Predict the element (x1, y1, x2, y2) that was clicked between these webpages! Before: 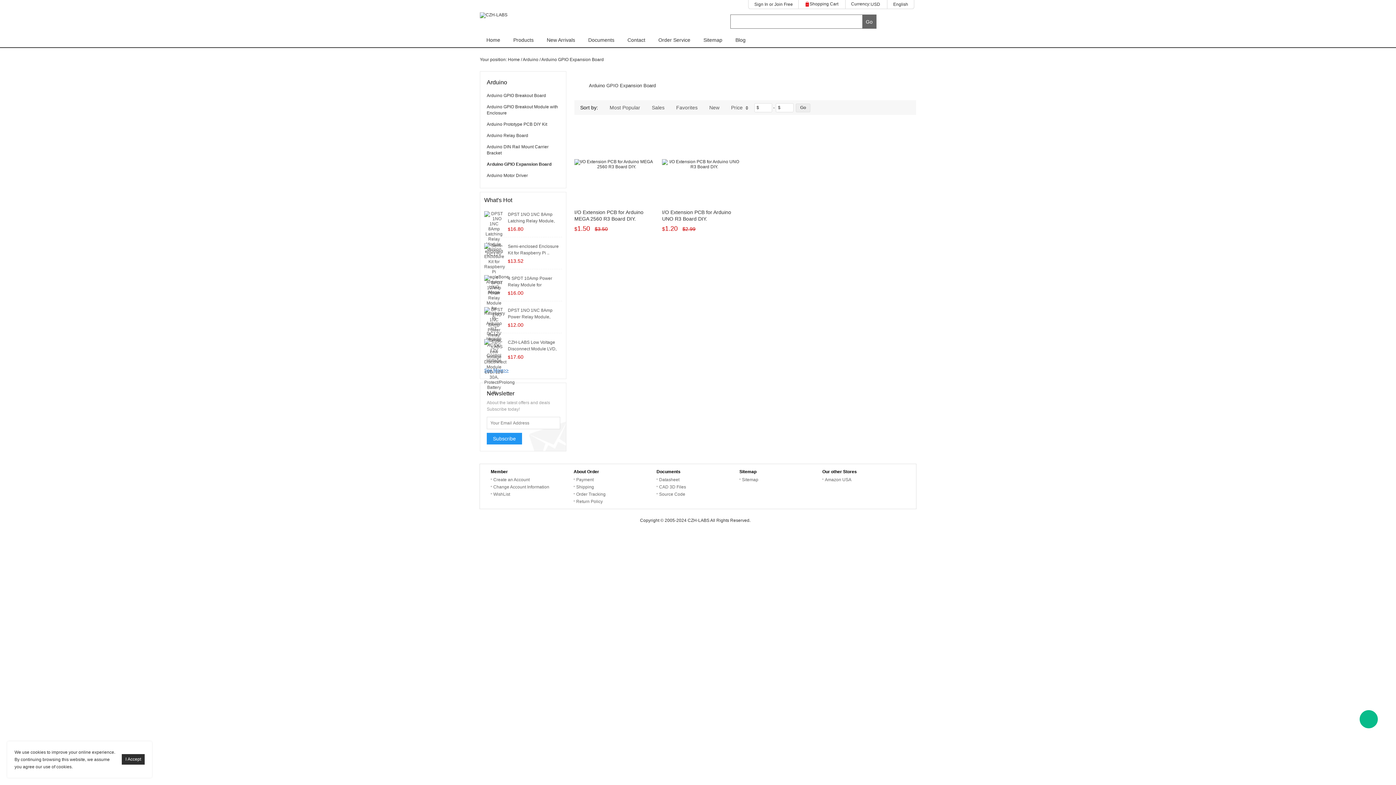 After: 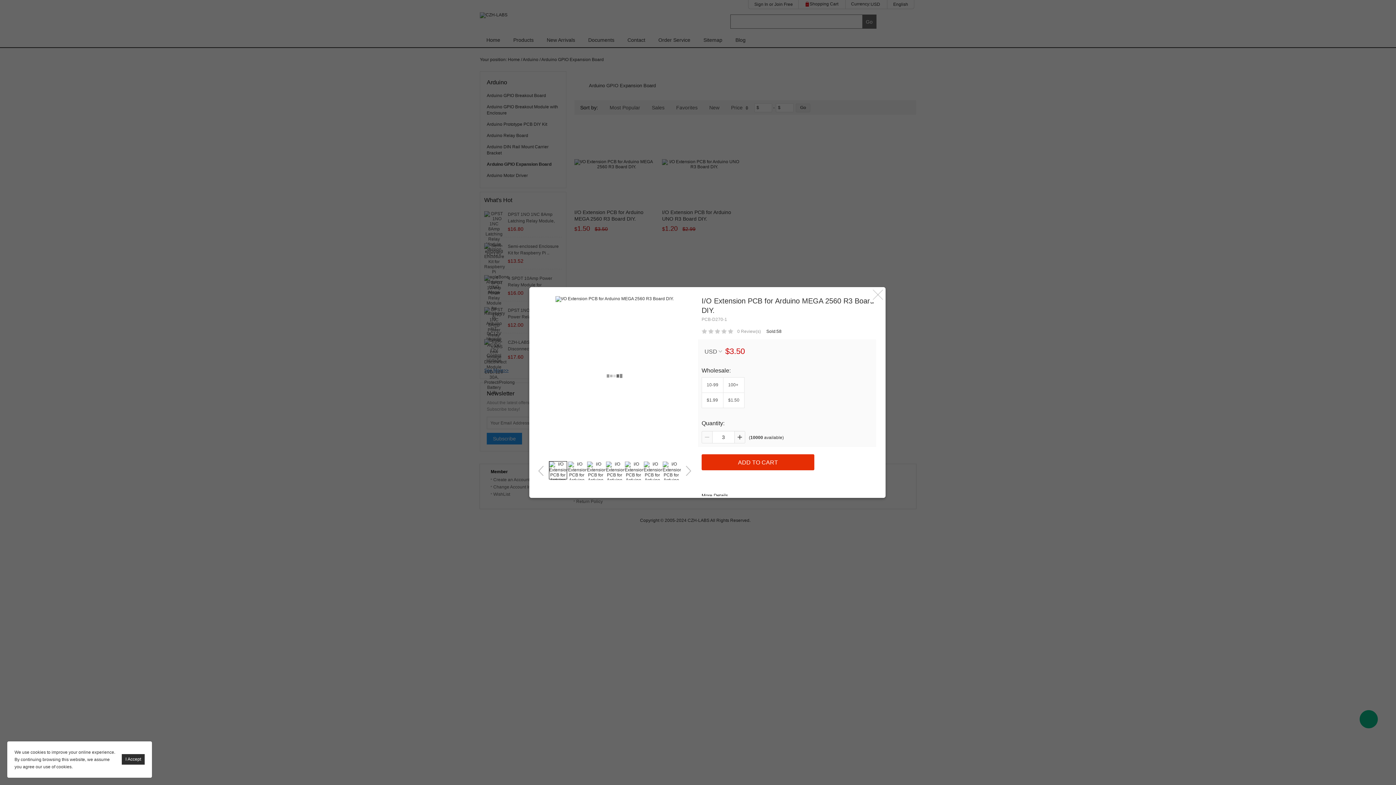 Action: label: QUICK VIEW bbox: (591, 181, 636, 192)